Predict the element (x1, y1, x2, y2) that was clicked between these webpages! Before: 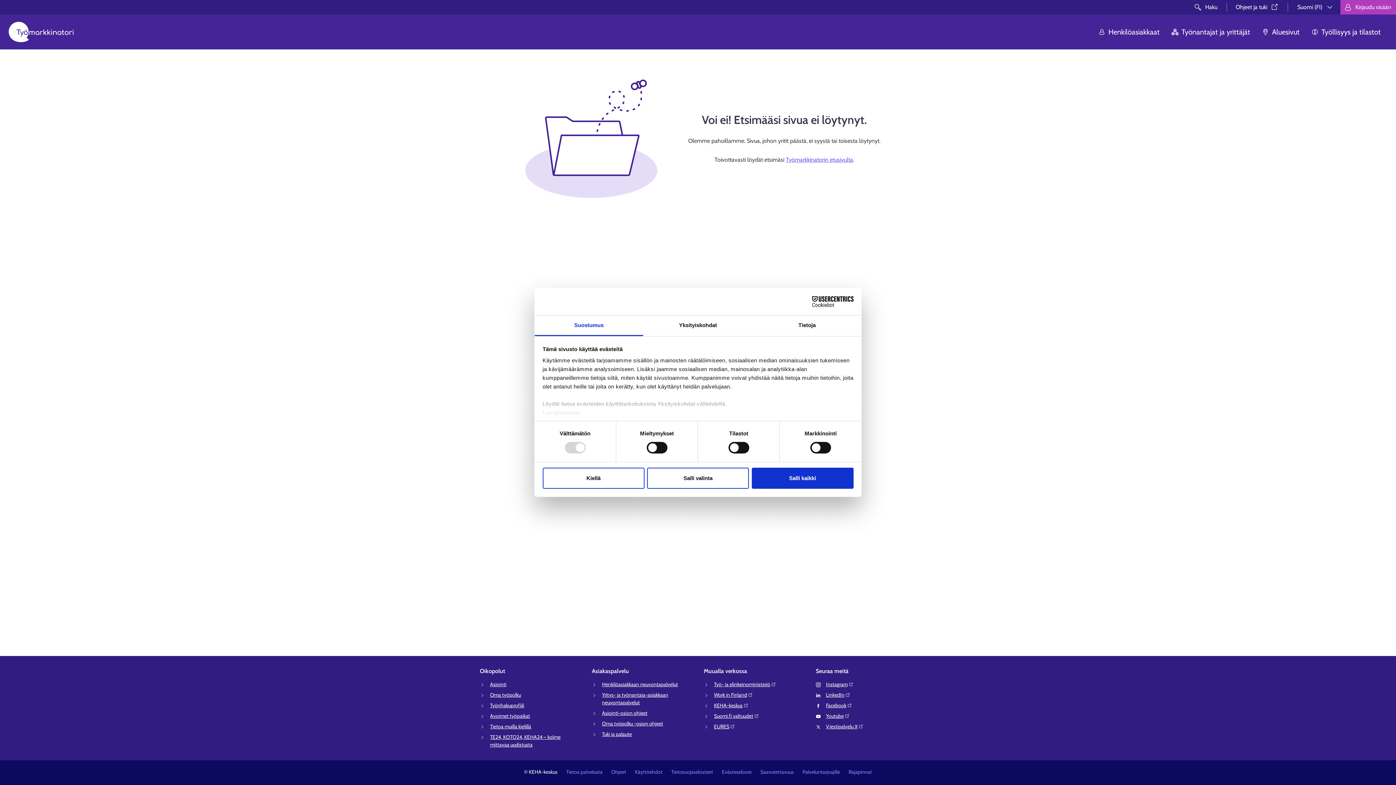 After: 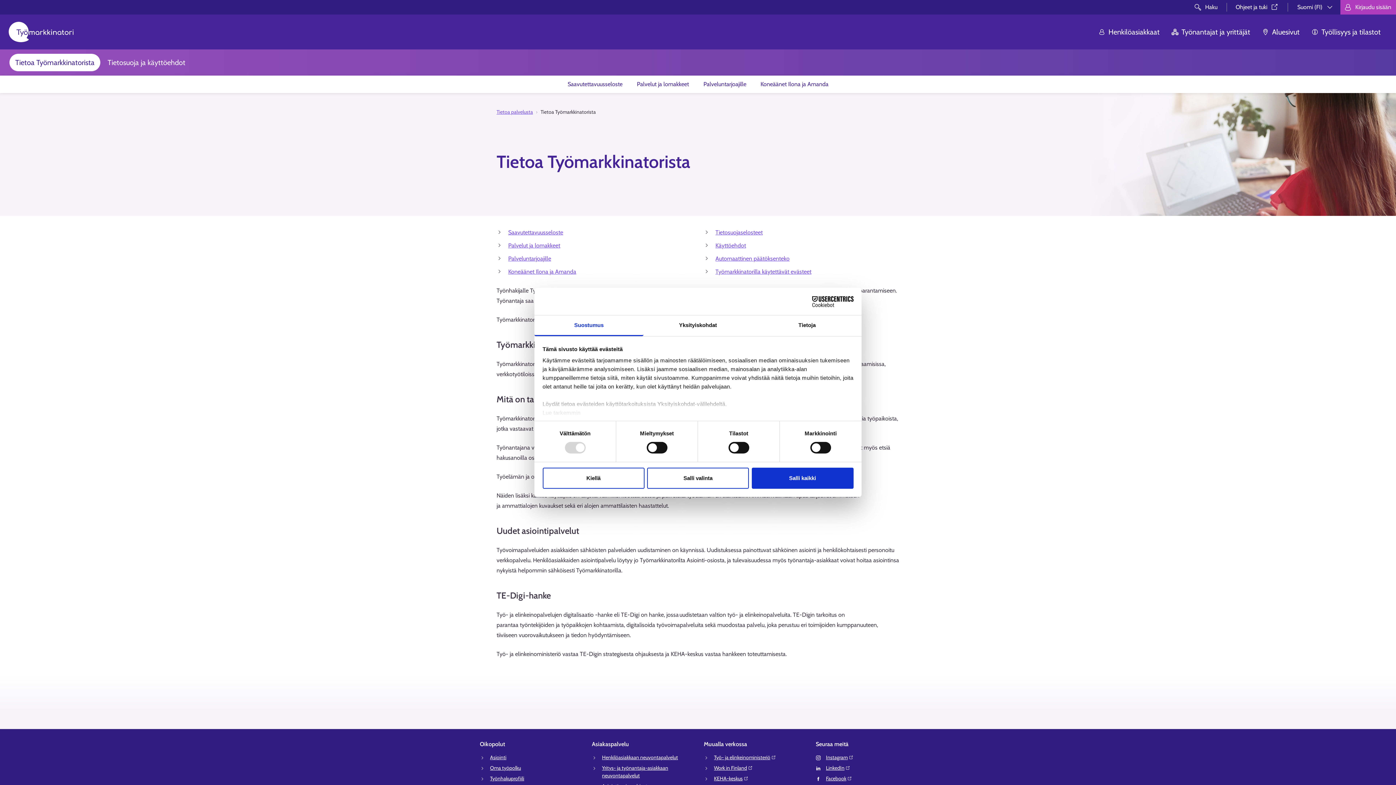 Action: label: Tietoa palvelusta bbox: (566, 769, 602, 775)